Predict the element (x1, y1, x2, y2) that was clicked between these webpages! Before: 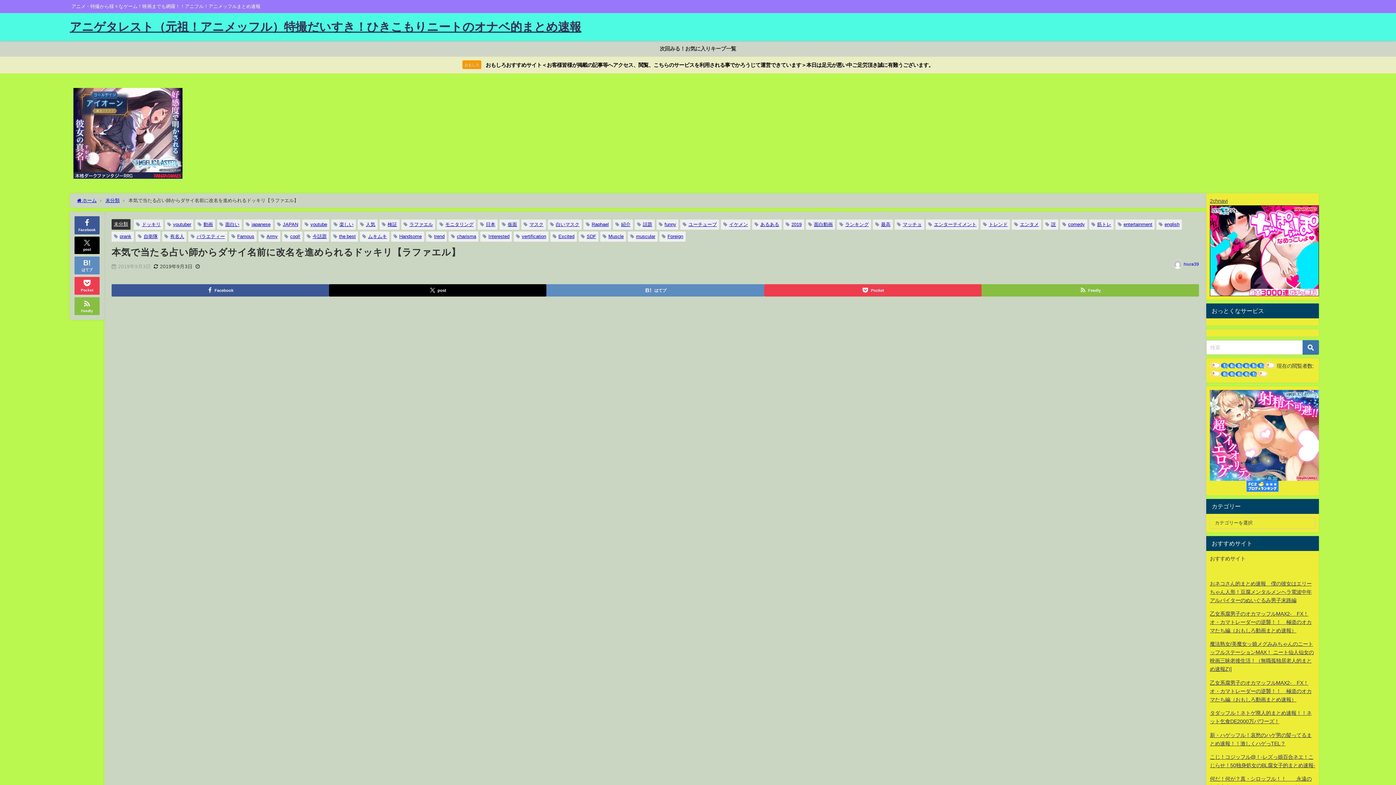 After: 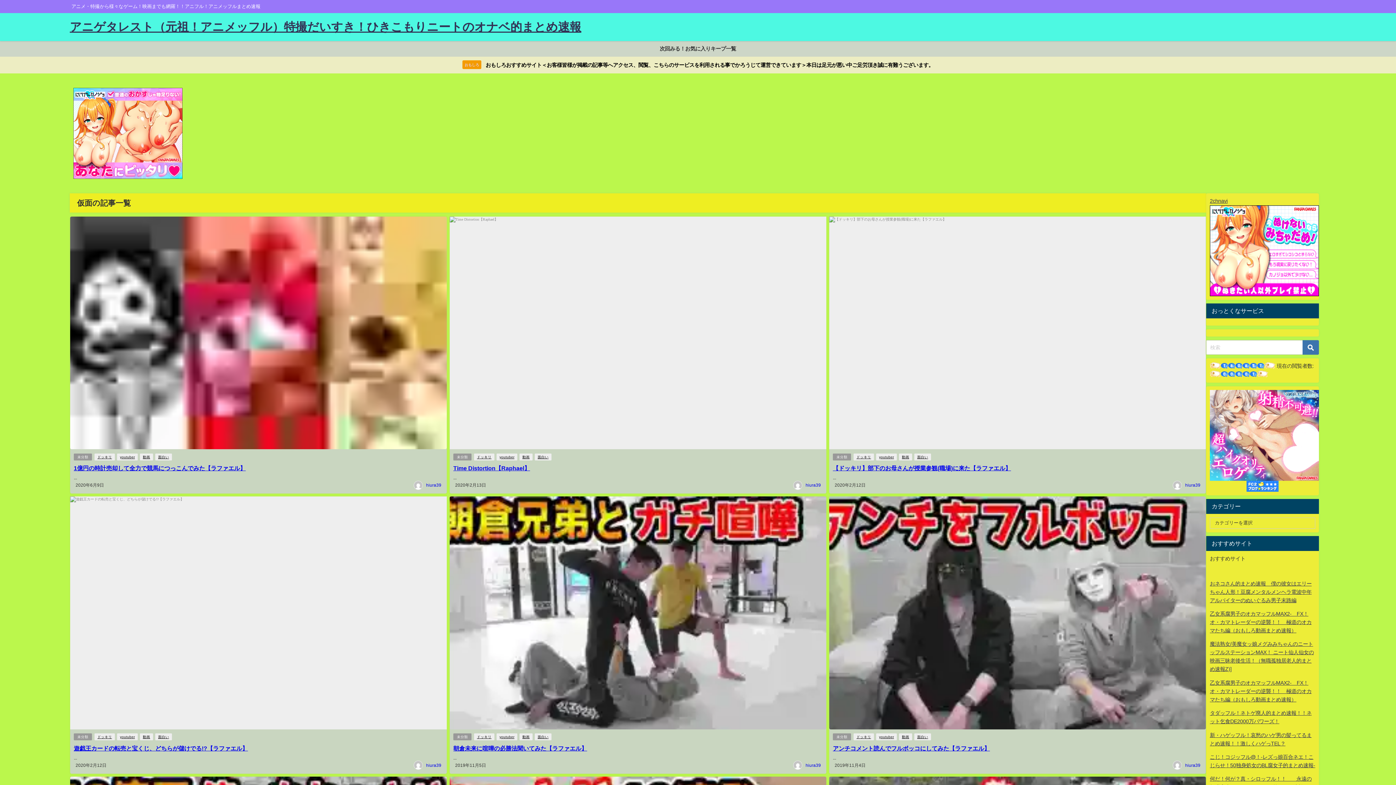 Action: label: 仮面 bbox: (507, 222, 517, 226)